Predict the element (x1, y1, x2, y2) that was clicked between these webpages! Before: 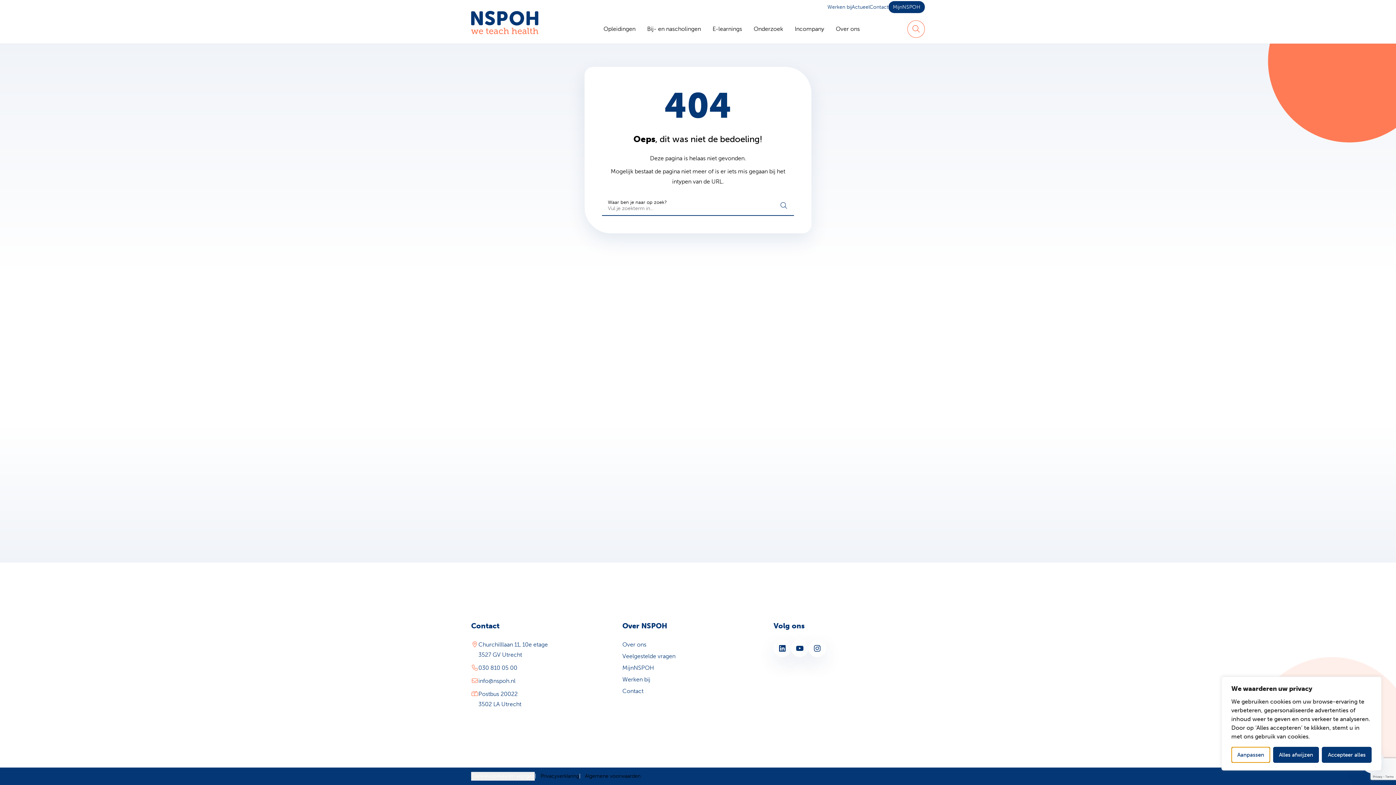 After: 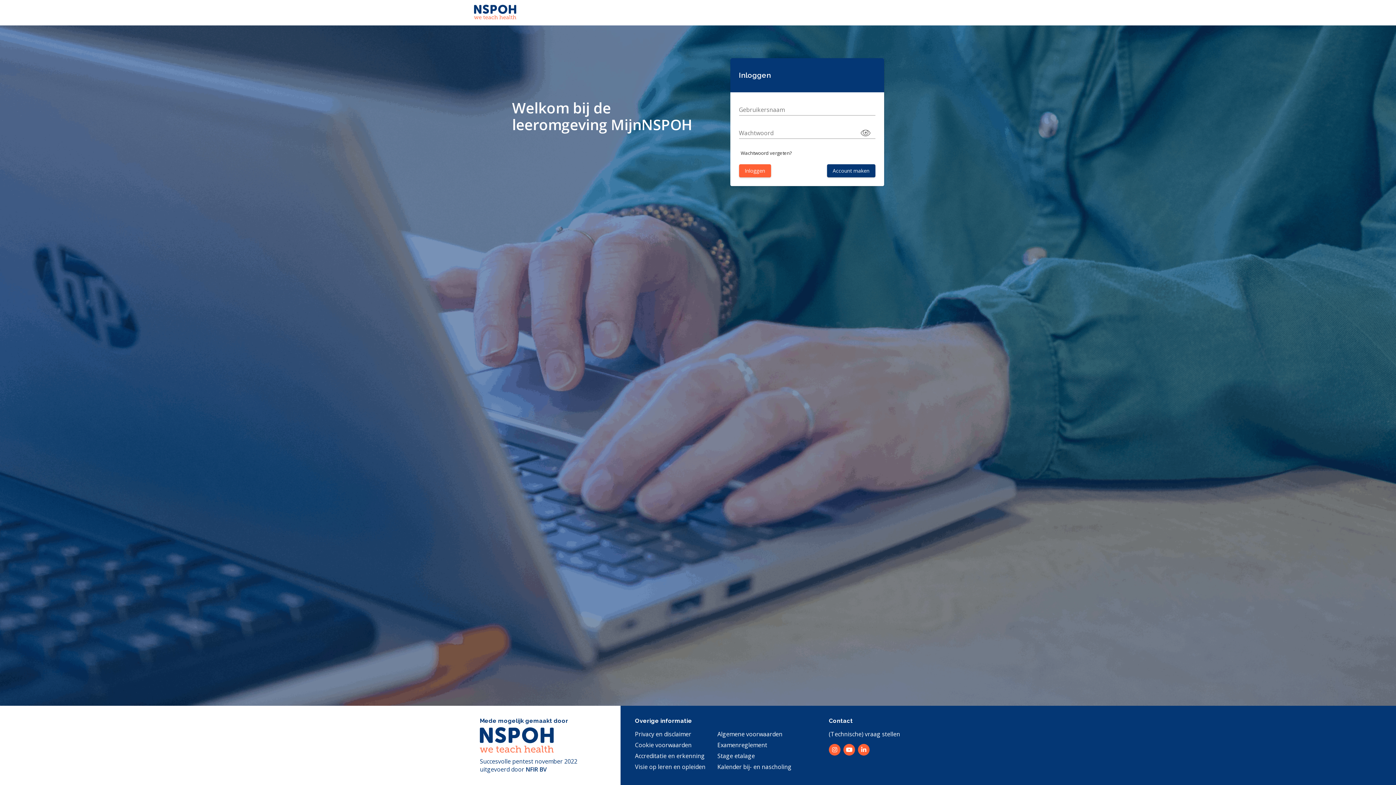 Action: label: MijnNSPOH bbox: (888, 1, 925, 13)